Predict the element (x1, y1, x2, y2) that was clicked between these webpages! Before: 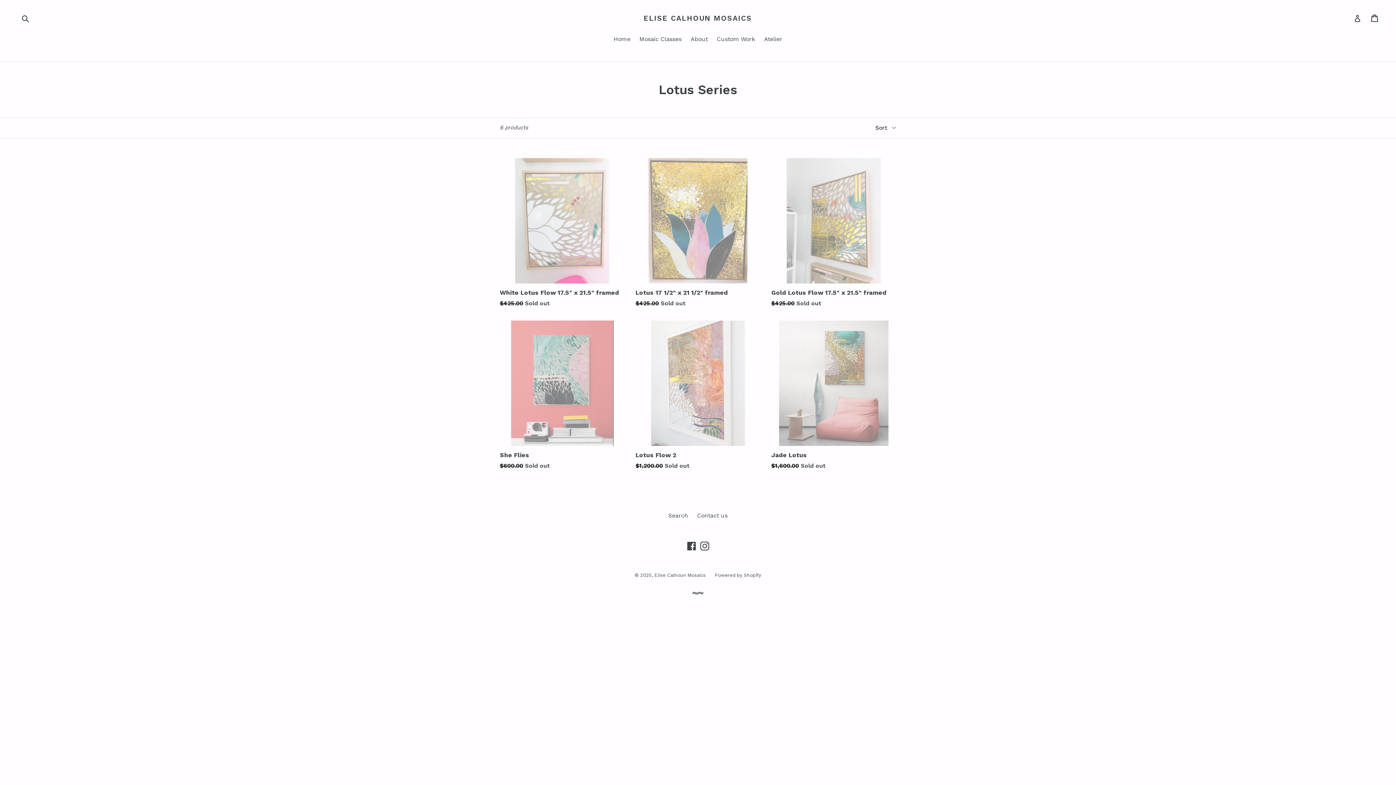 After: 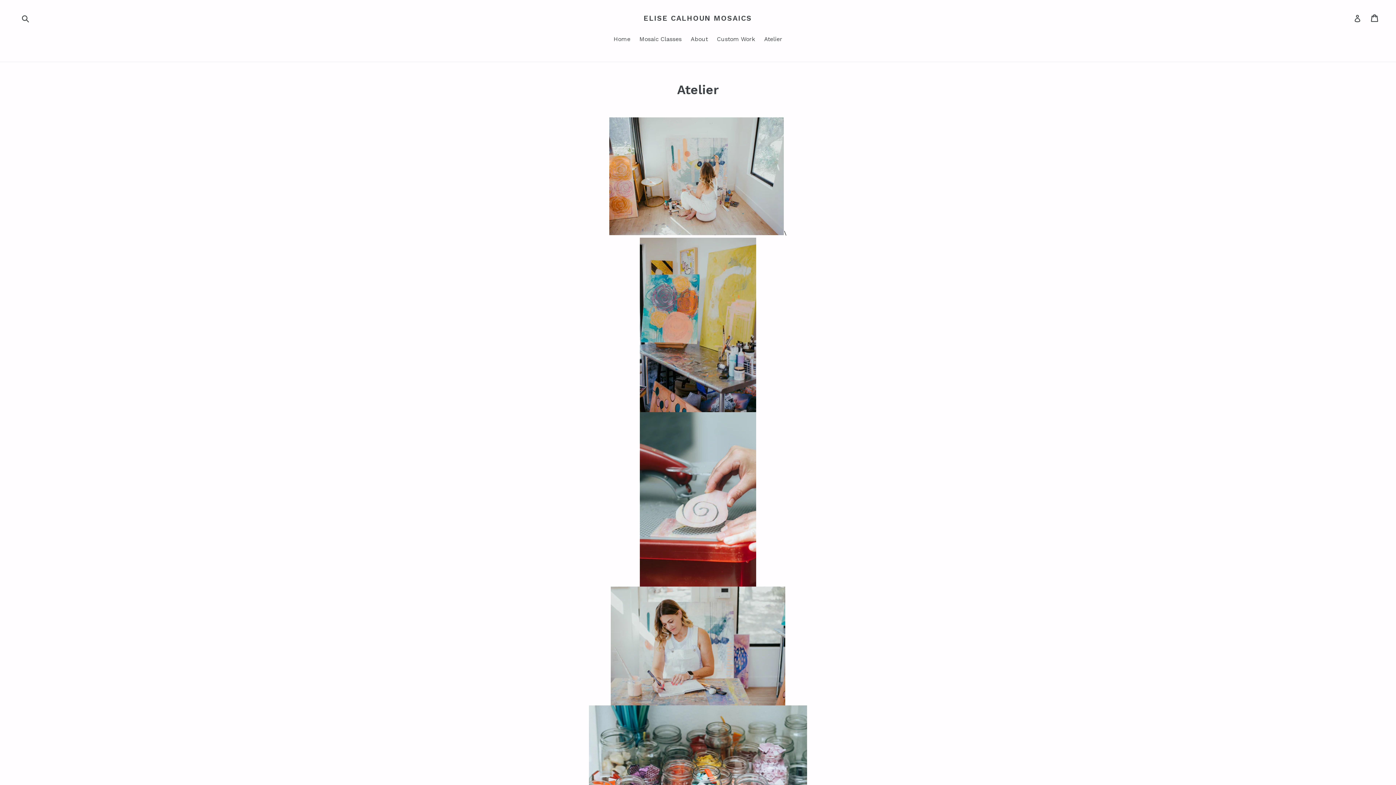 Action: label: Atelier bbox: (760, 34, 786, 44)